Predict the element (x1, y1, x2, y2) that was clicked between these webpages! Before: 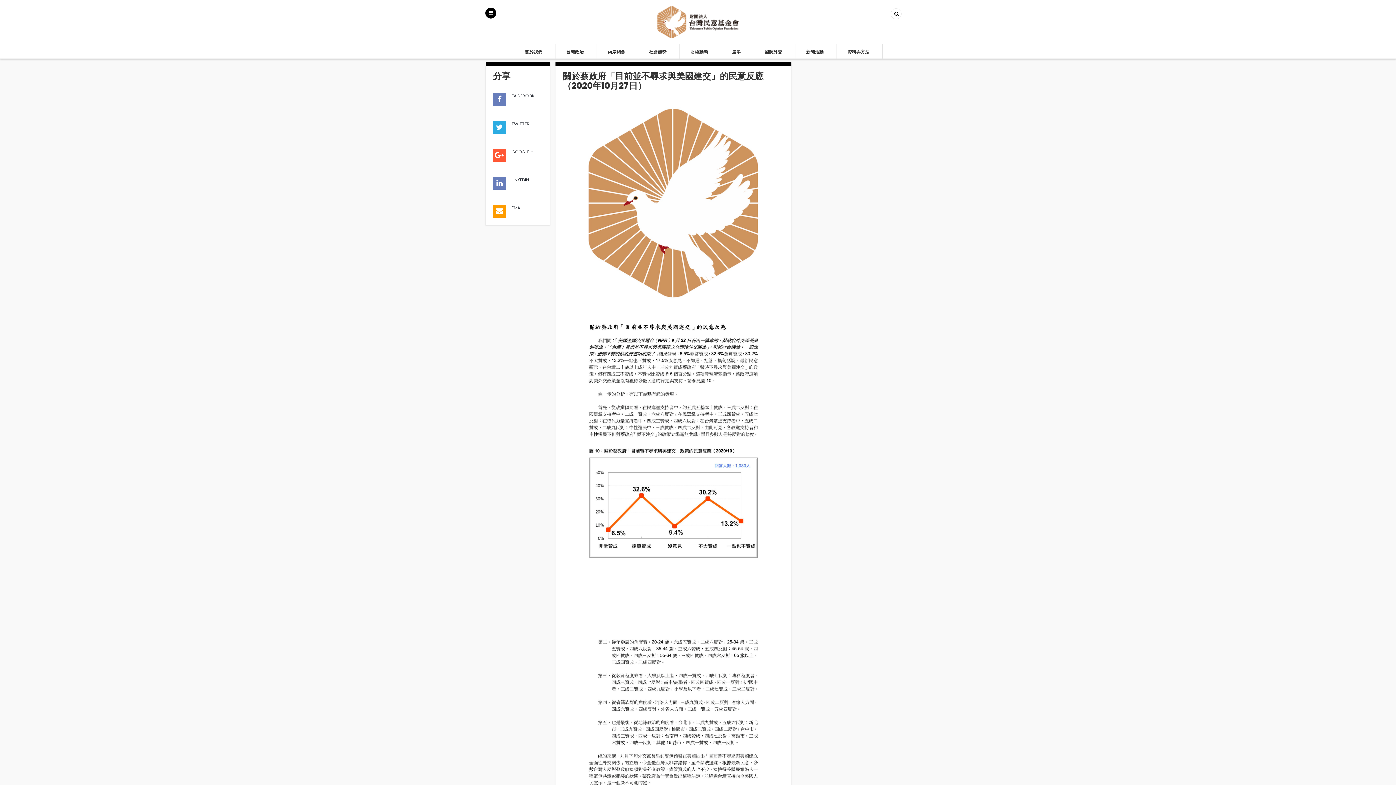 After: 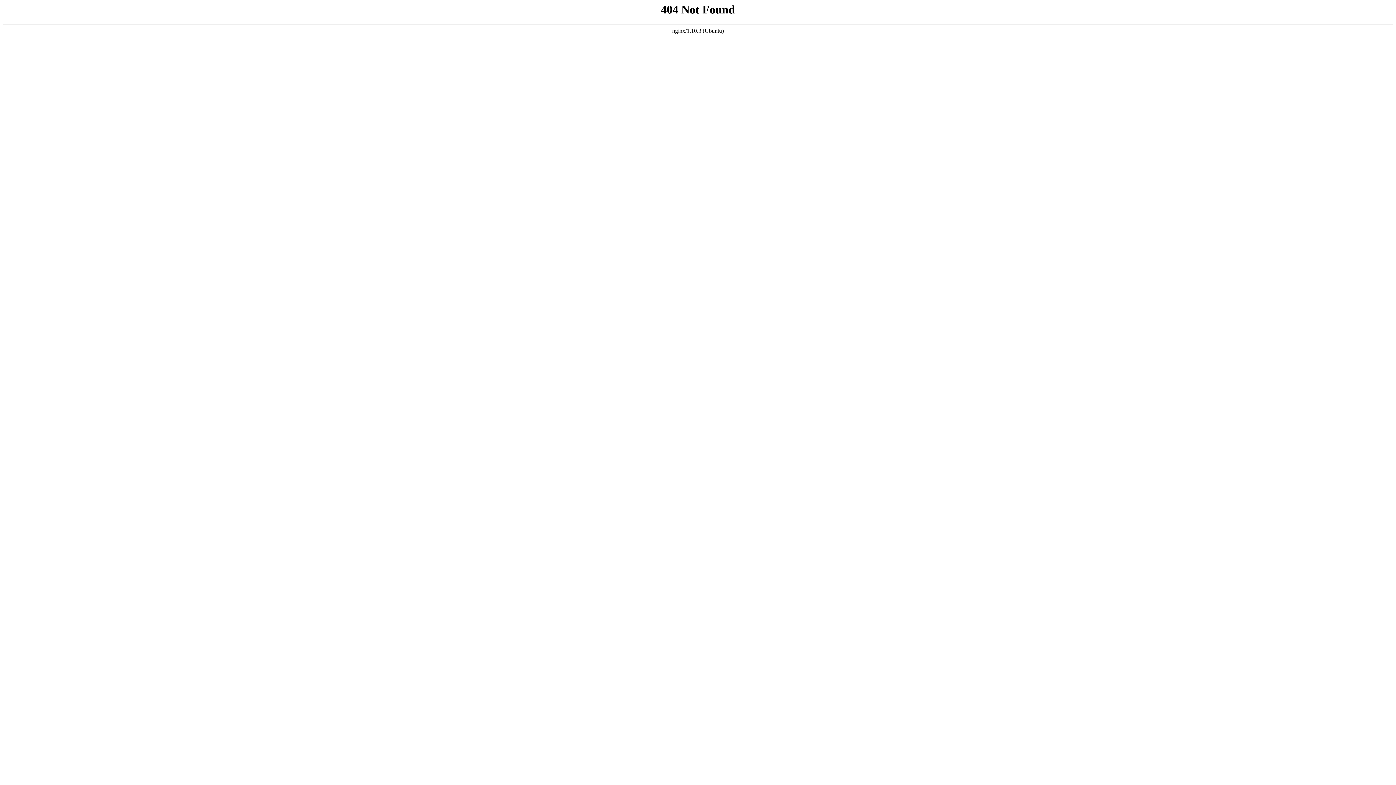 Action: bbox: (493, 113, 542, 141) label: TWITTER